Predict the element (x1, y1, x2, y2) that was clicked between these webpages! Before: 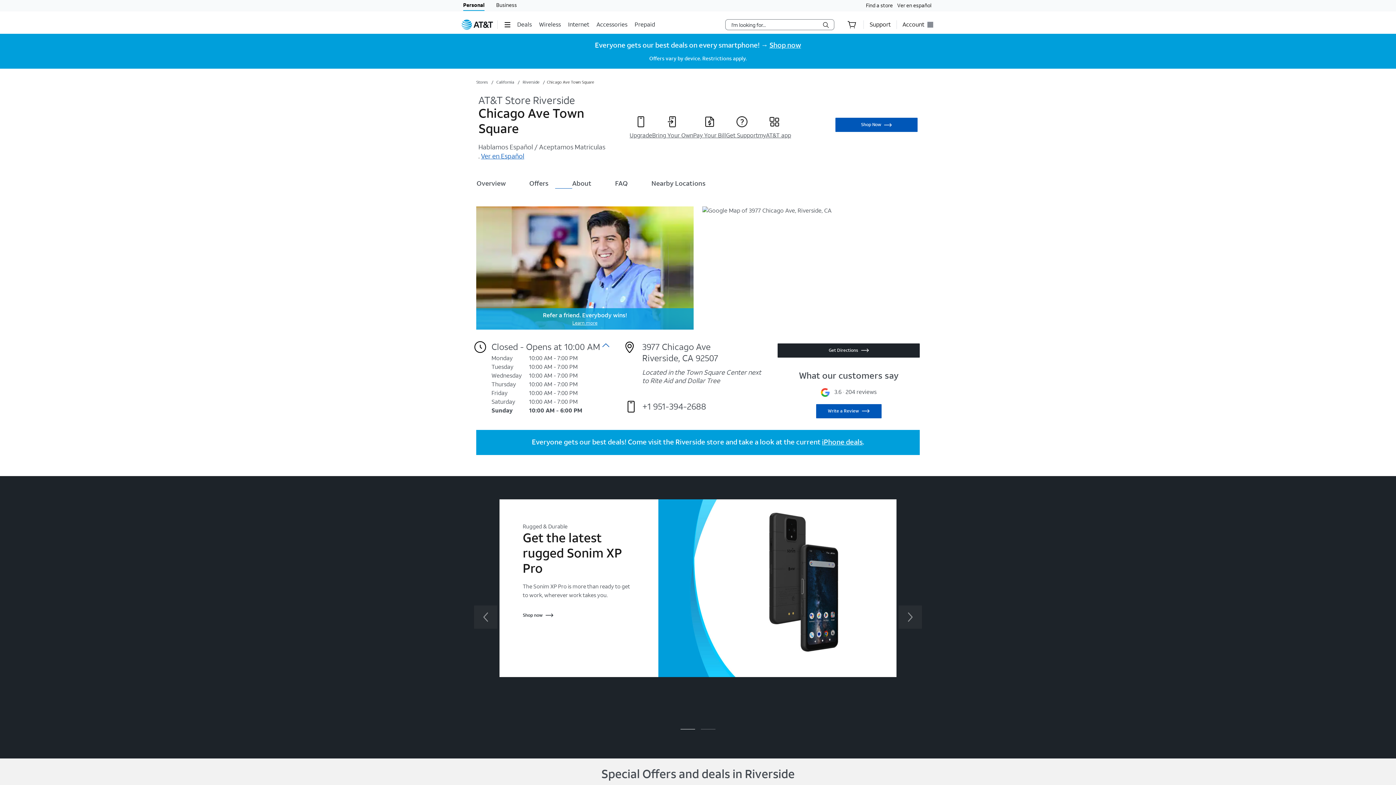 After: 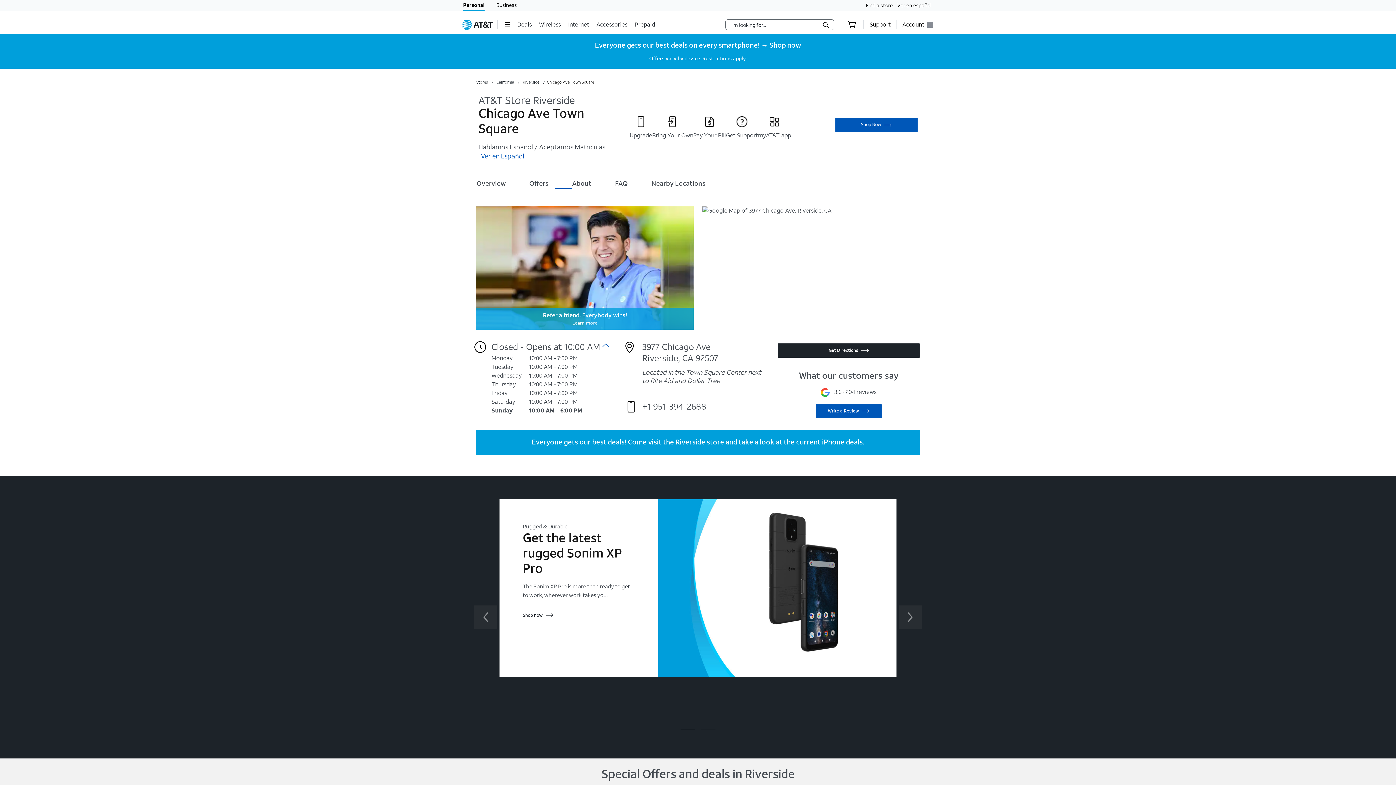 Action: label: Offers section bbox: (529, 172, 548, 194)